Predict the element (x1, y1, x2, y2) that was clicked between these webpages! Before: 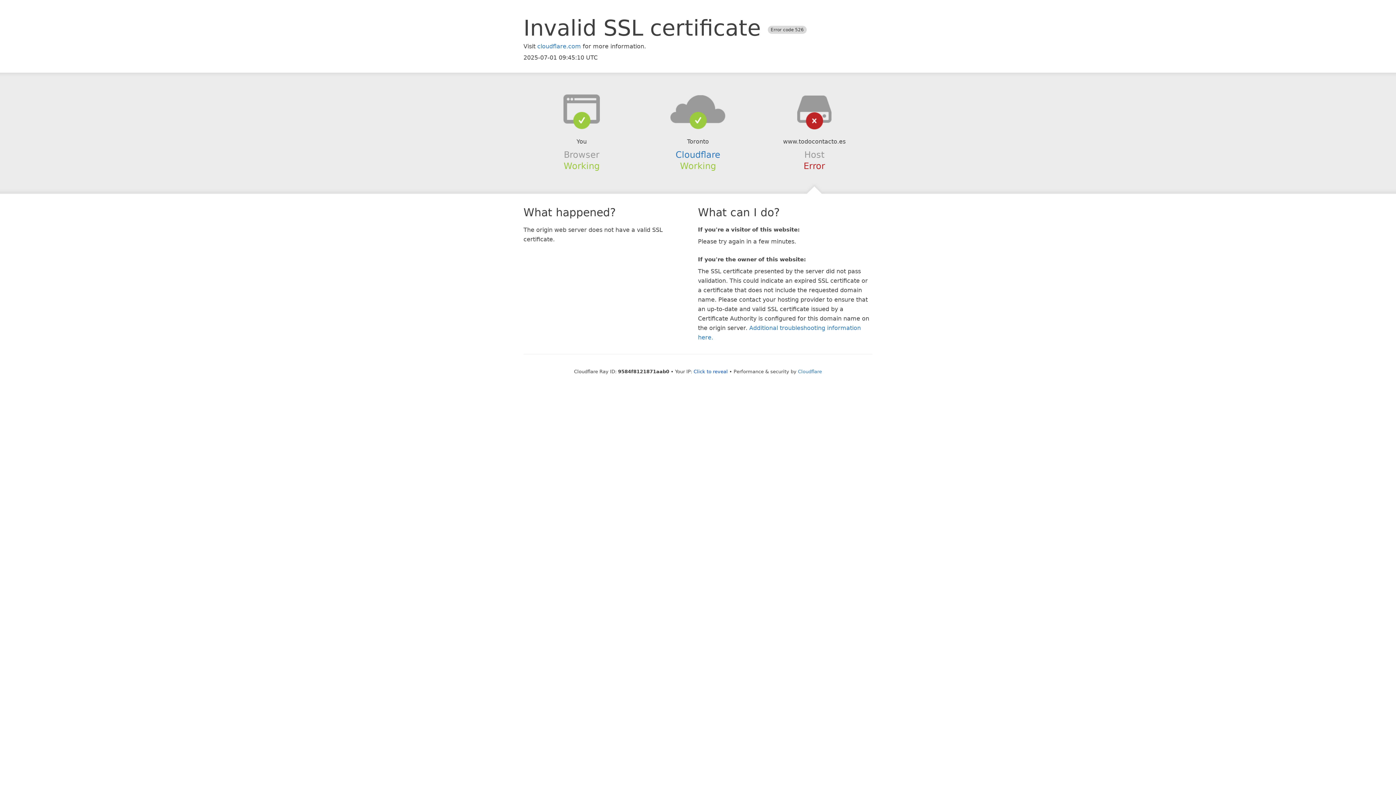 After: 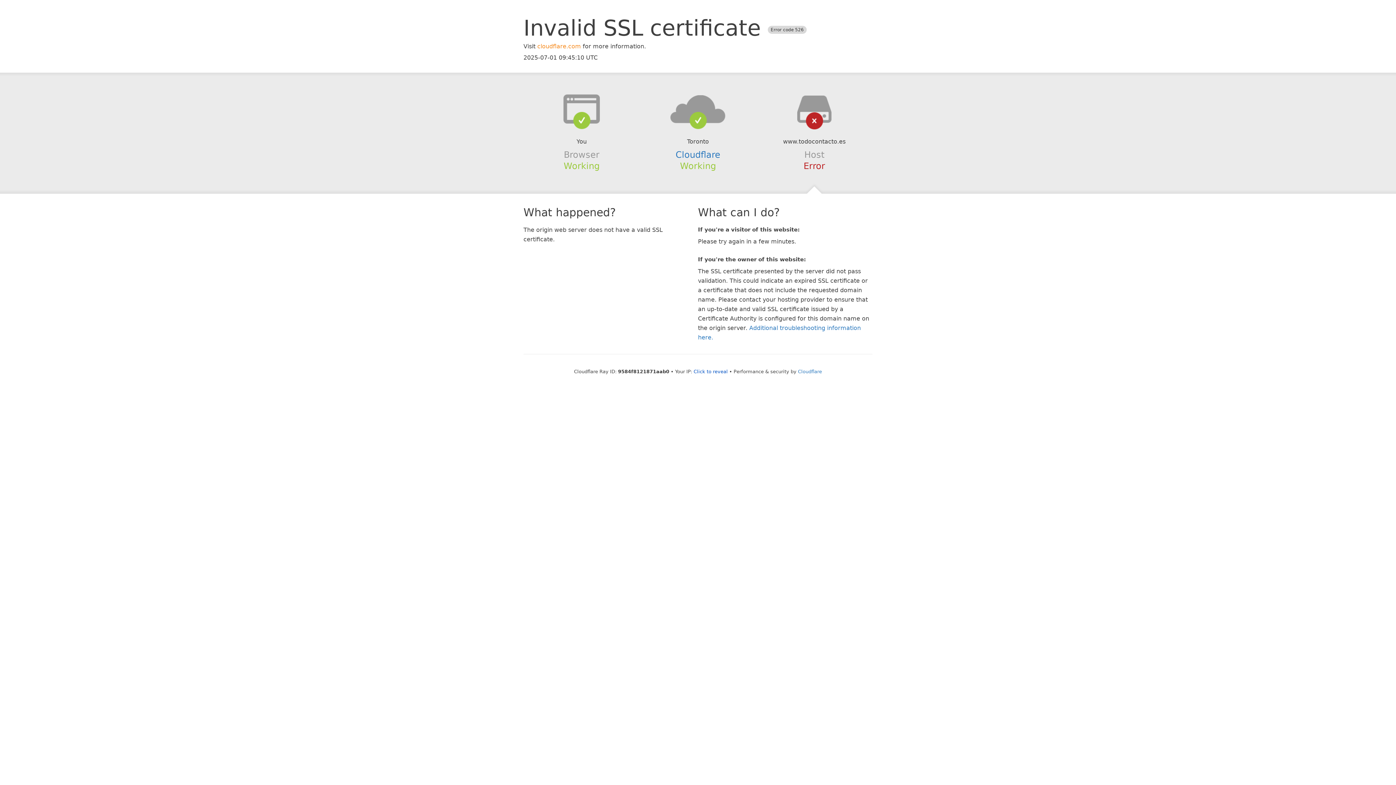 Action: label: cloudflare.com bbox: (537, 42, 581, 49)